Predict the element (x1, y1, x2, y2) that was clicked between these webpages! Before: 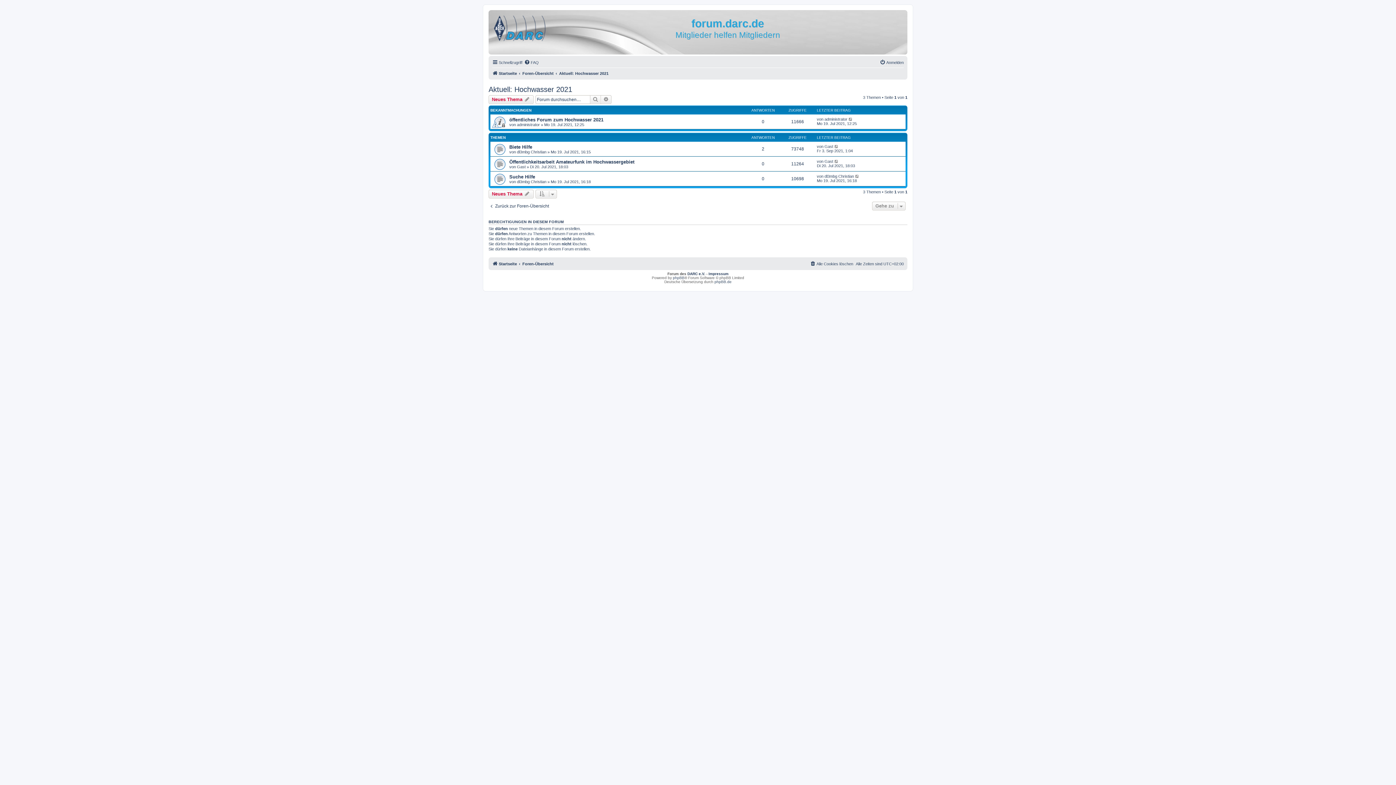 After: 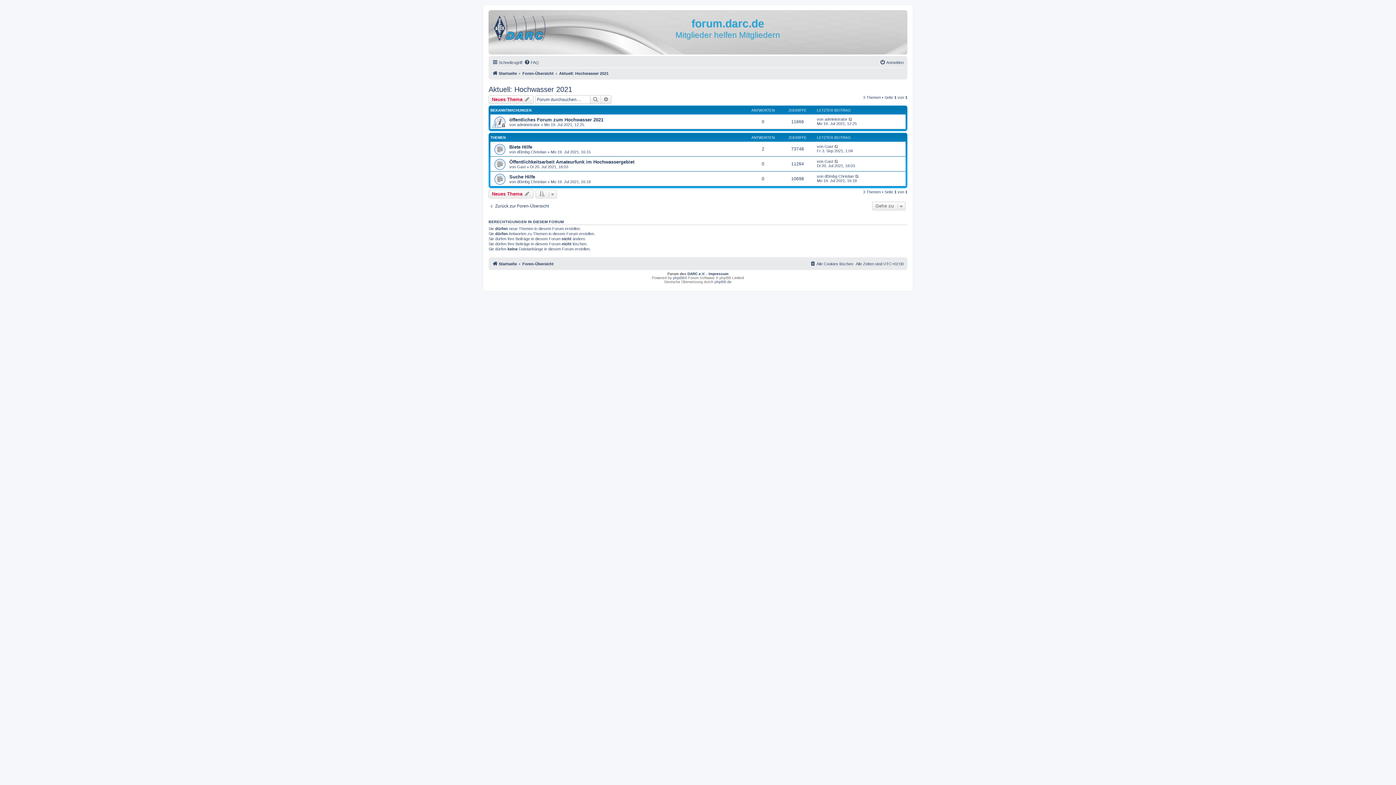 Action: label: Aktuell: Hochwasser 2021 bbox: (559, 69, 608, 77)